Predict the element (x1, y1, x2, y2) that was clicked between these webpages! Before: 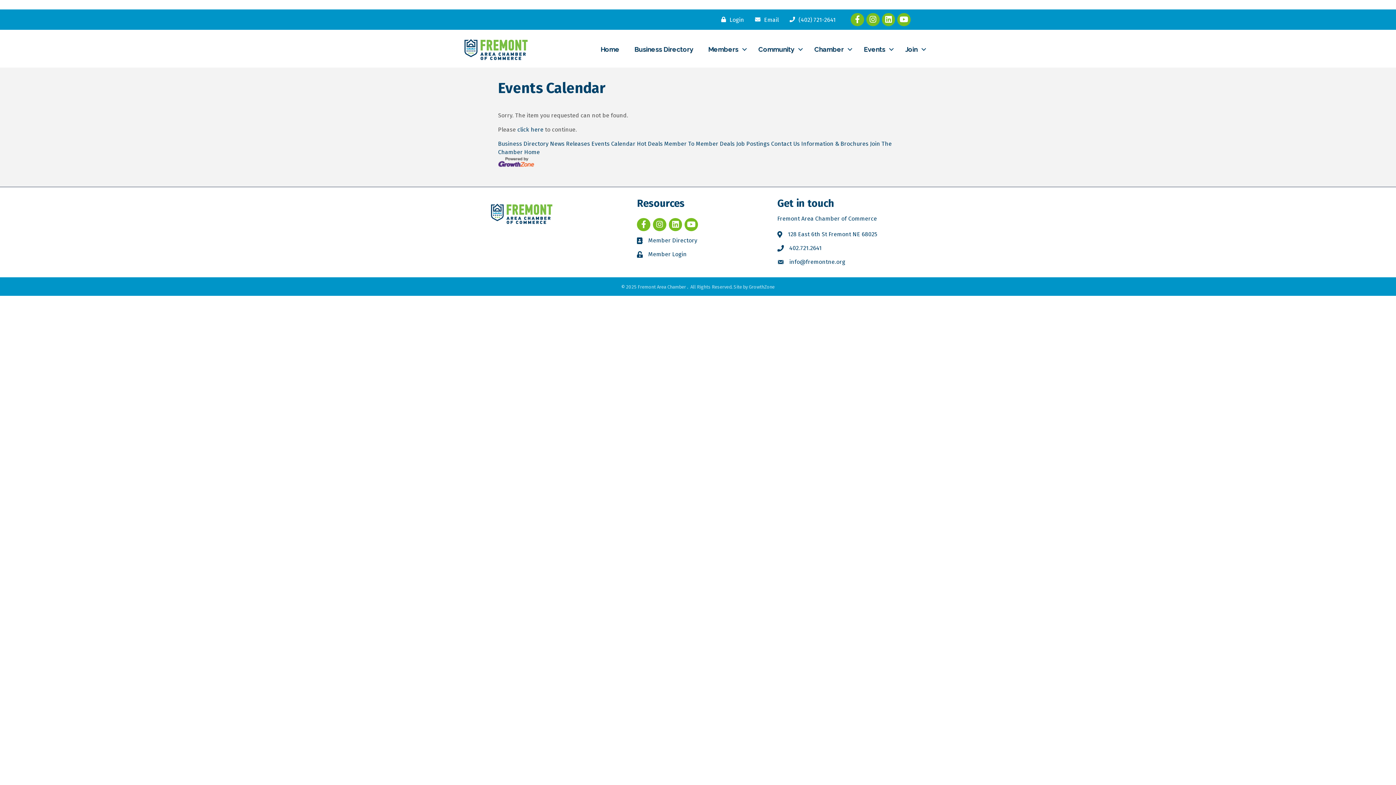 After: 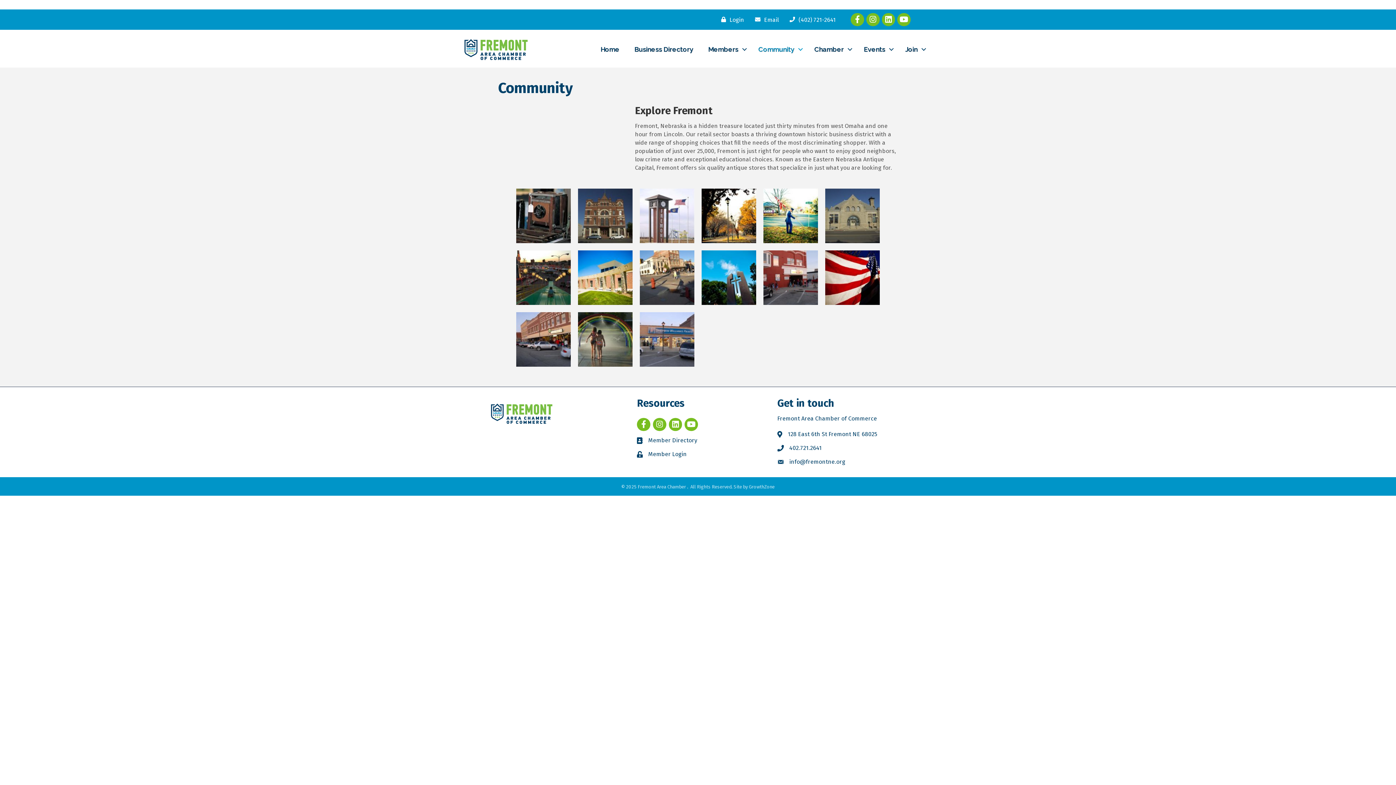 Action: label: Community bbox: (751, 41, 806, 57)